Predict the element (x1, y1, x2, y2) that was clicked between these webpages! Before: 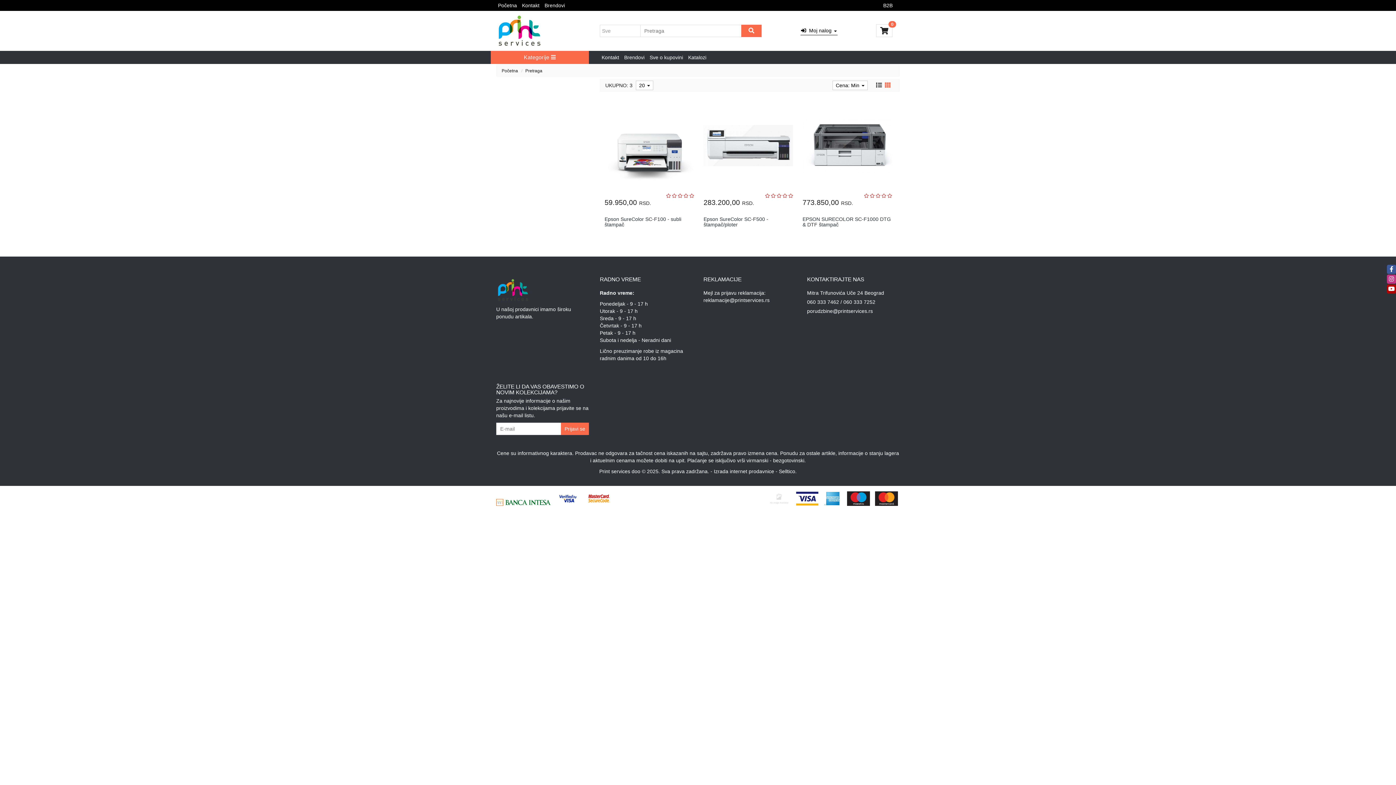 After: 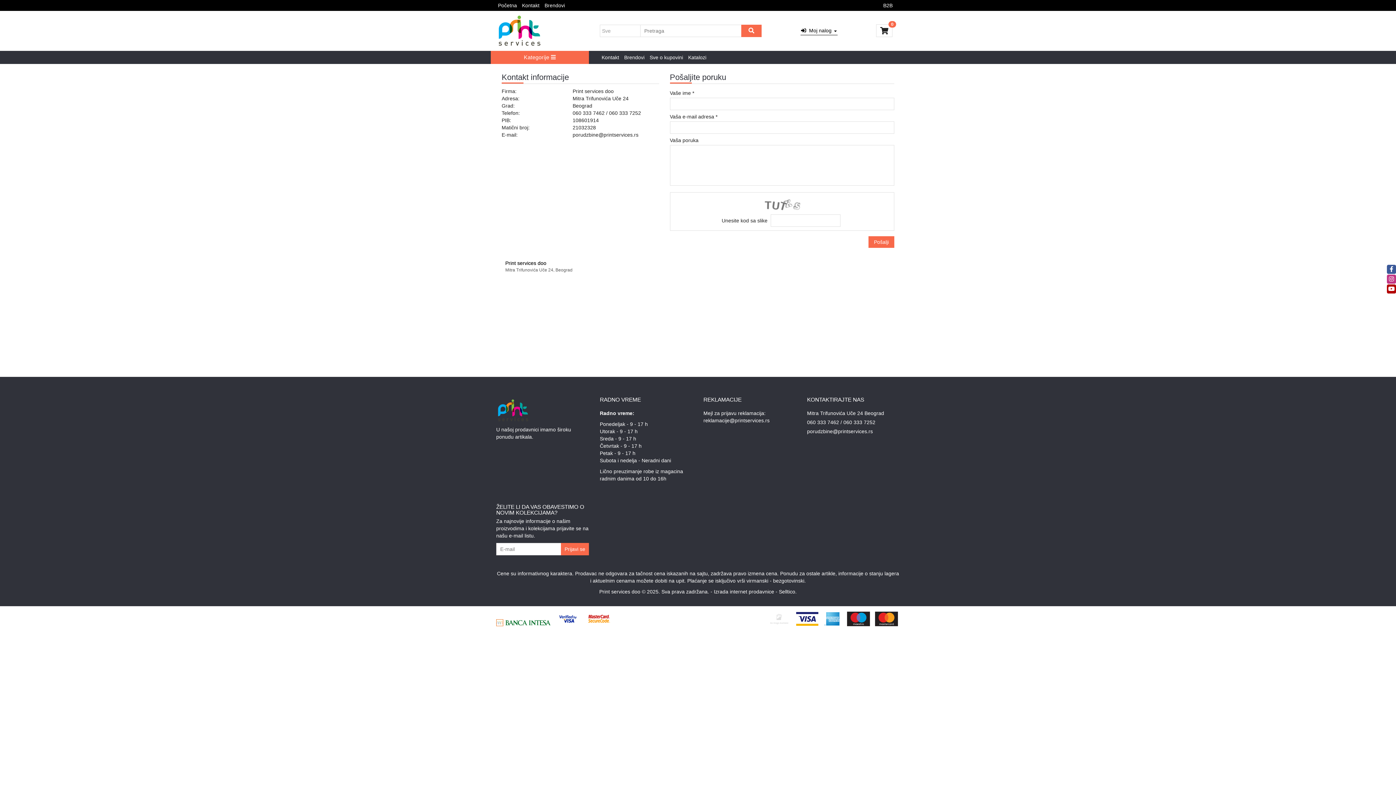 Action: label: Kontakt bbox: (520, 0, 541, 10)